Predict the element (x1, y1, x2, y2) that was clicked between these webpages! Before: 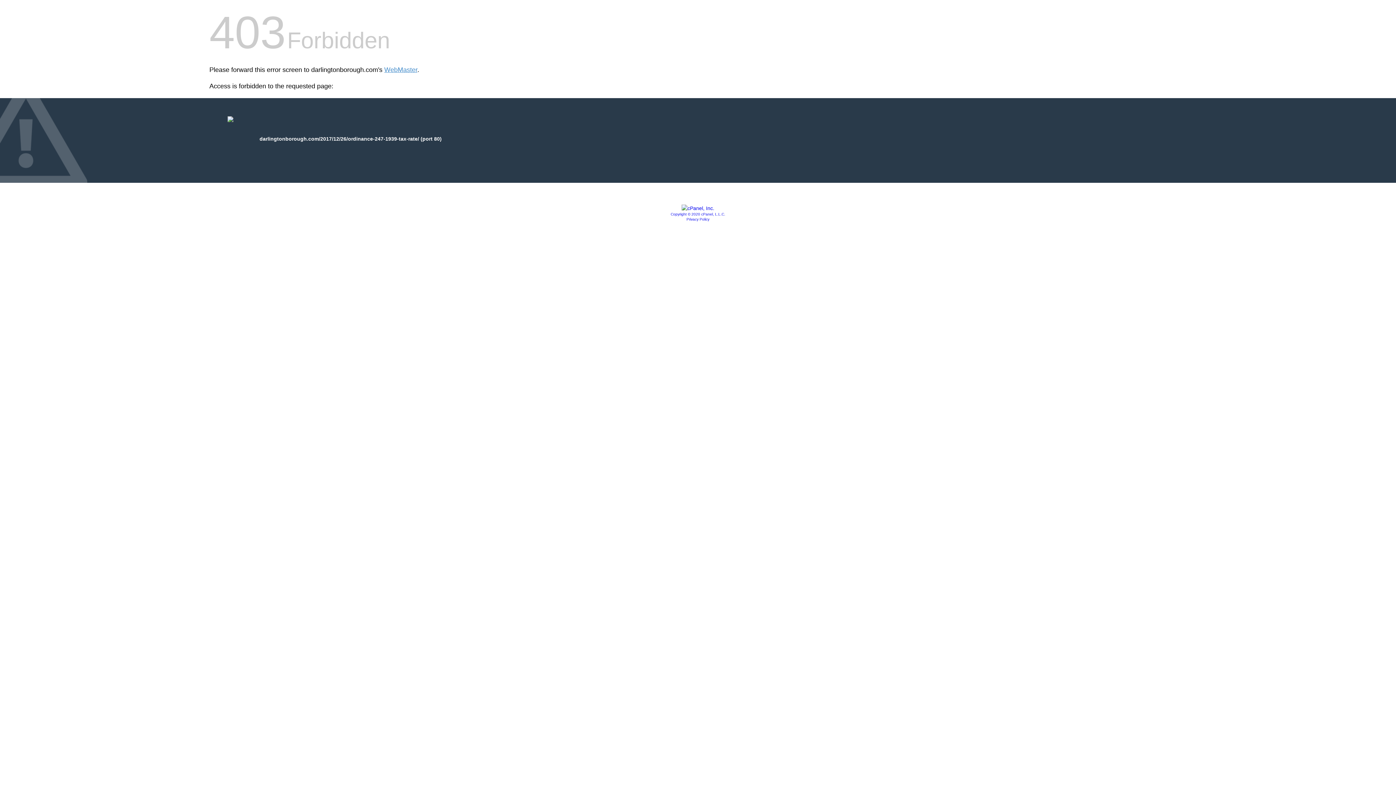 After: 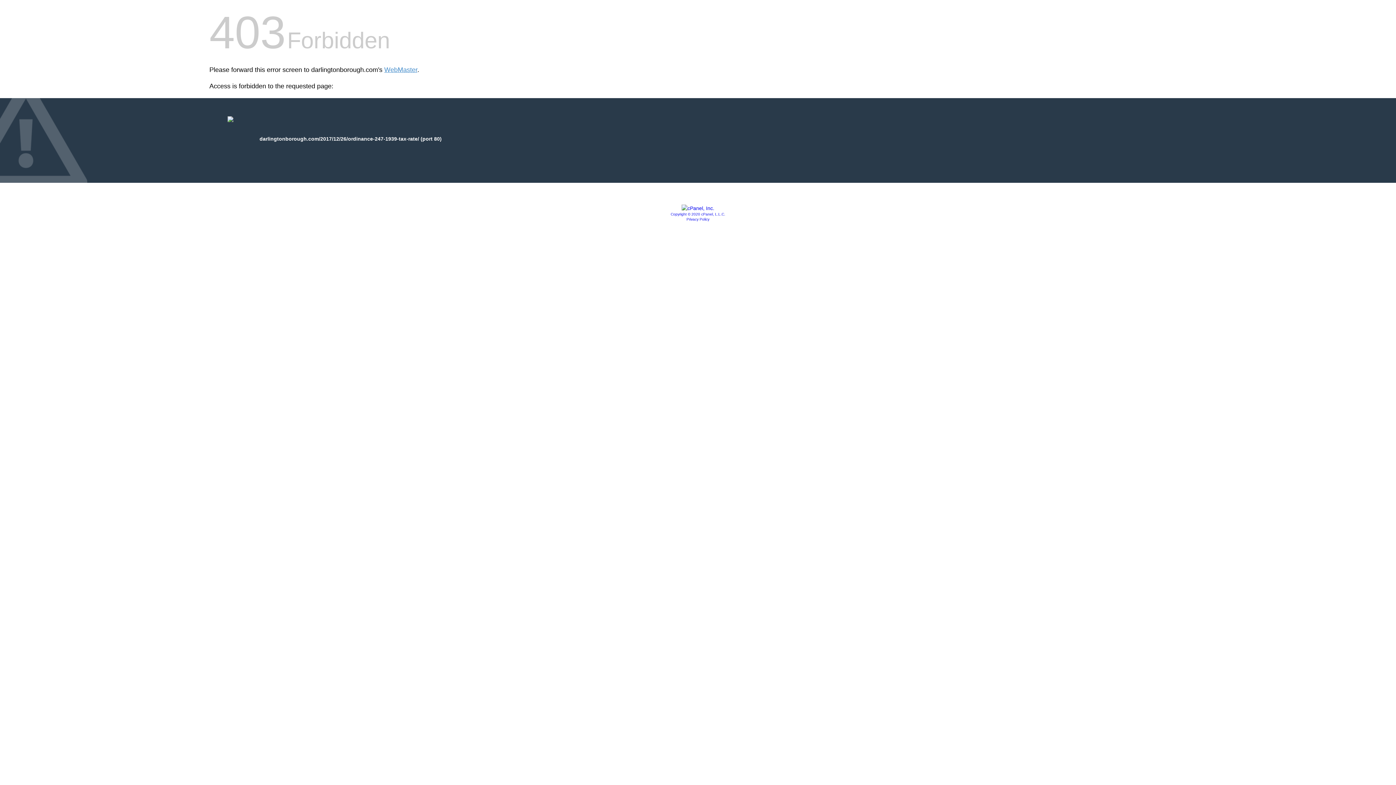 Action: bbox: (681, 205, 714, 211)